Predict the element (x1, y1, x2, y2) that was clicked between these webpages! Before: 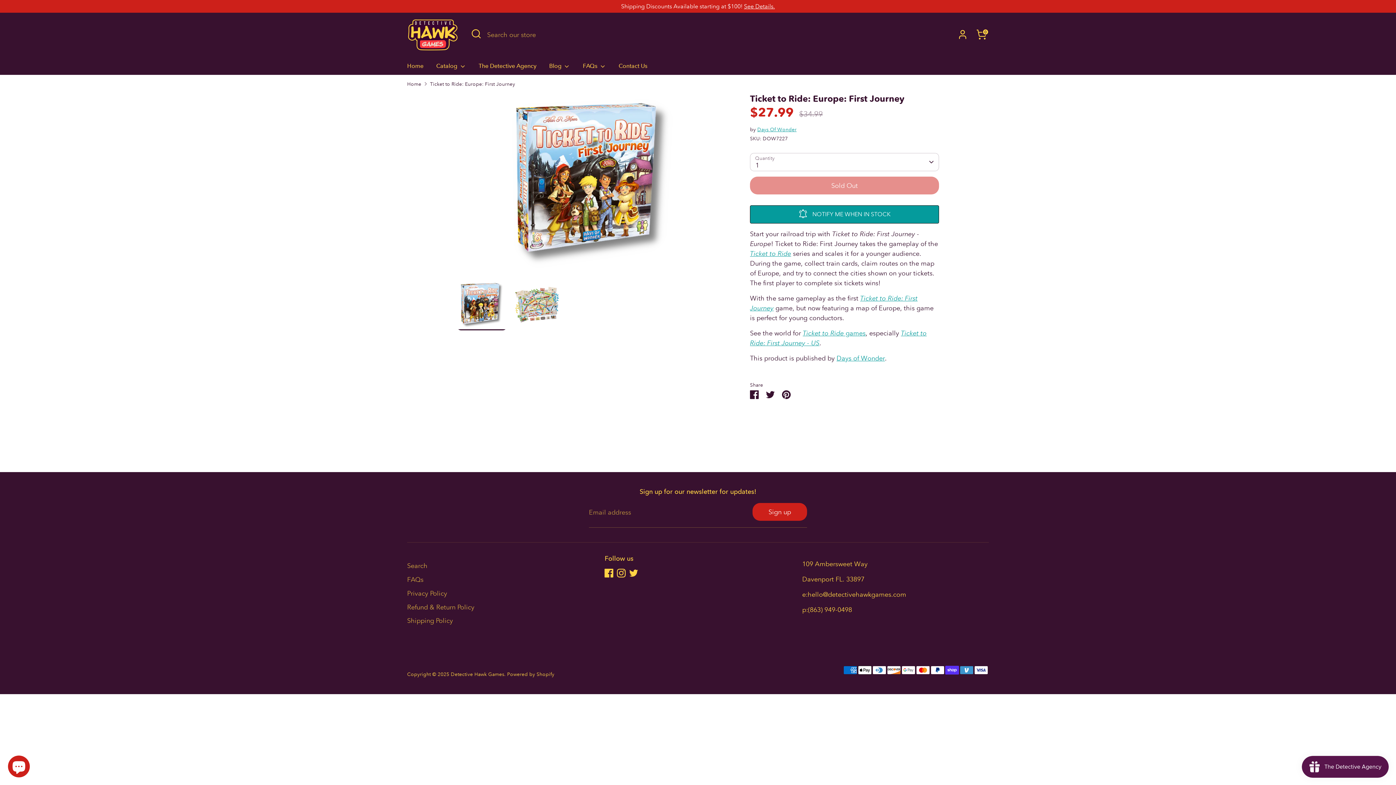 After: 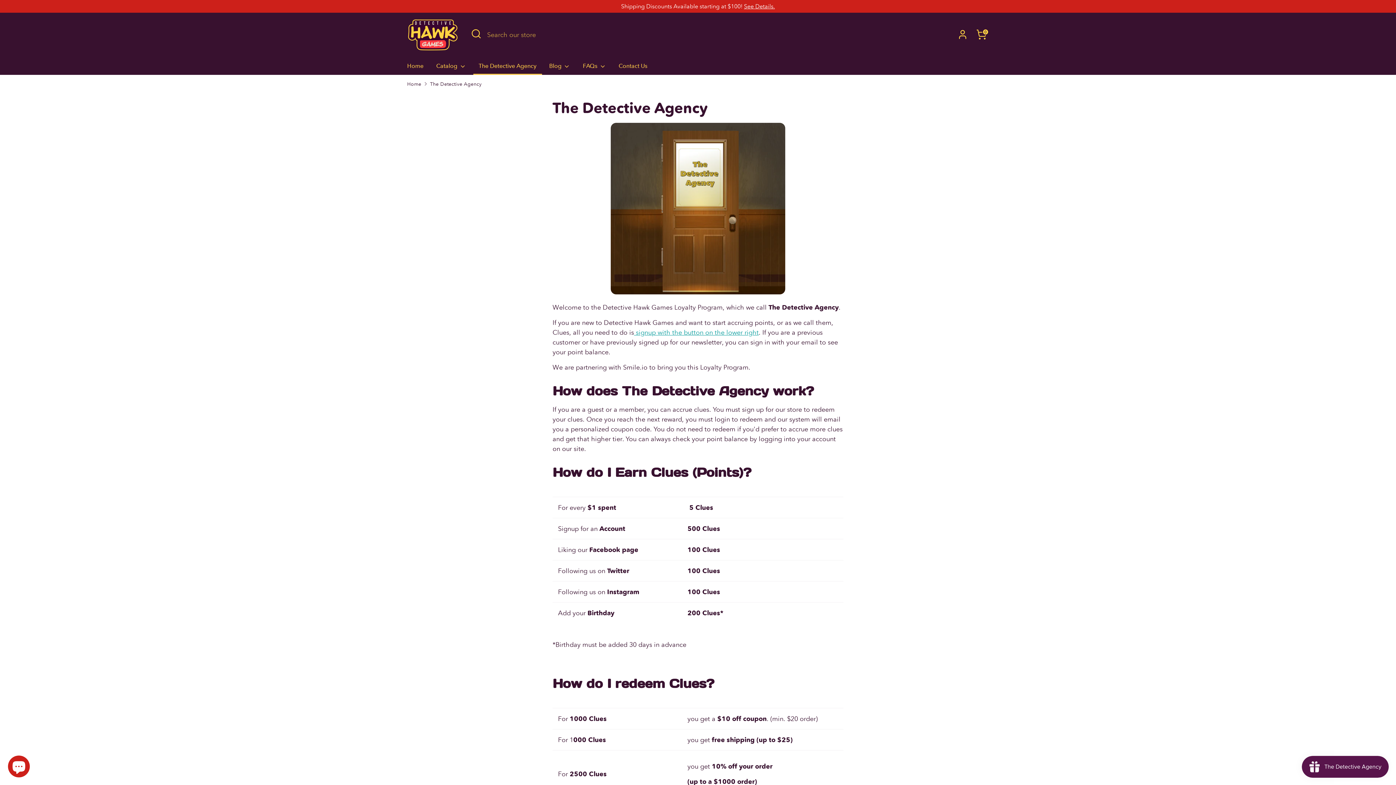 Action: label: The Detective Agency bbox: (473, 61, 542, 74)